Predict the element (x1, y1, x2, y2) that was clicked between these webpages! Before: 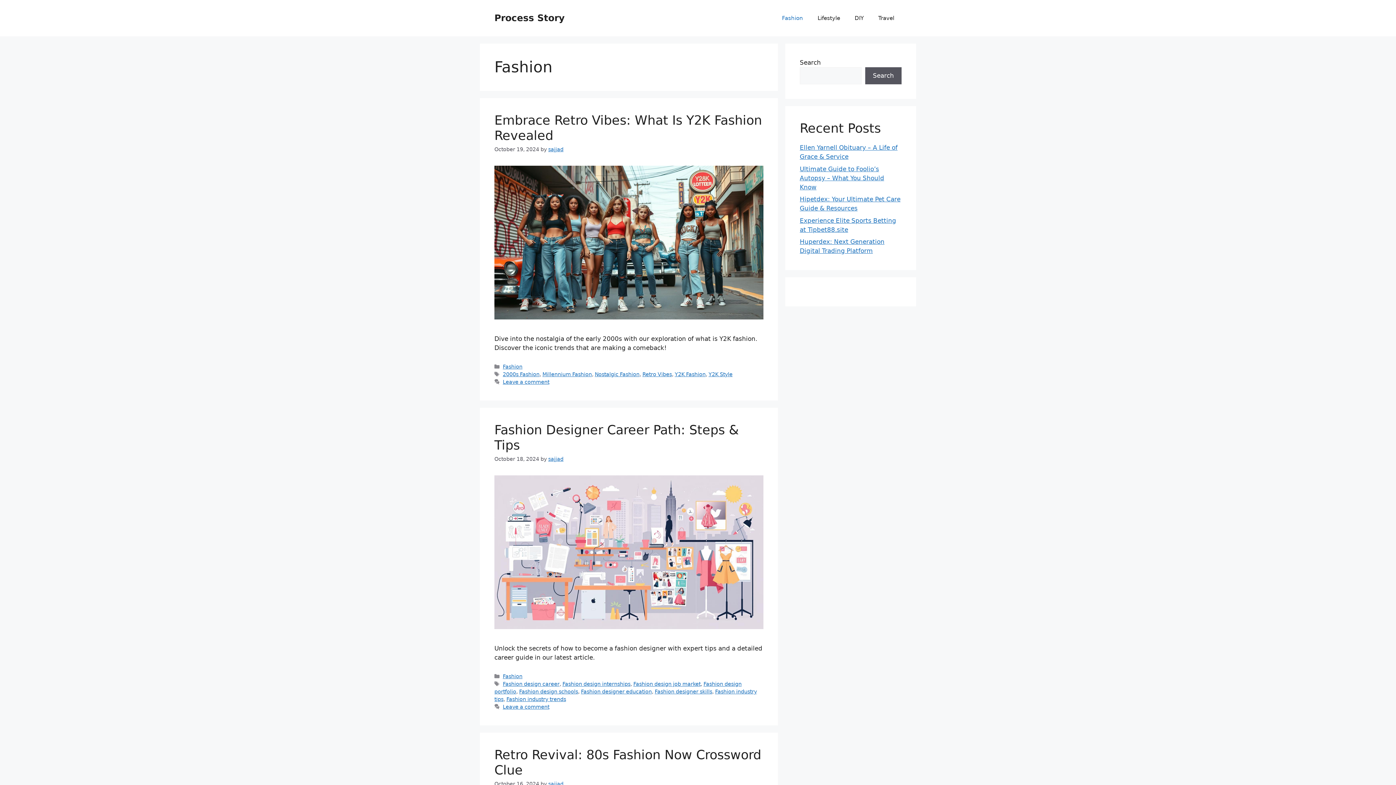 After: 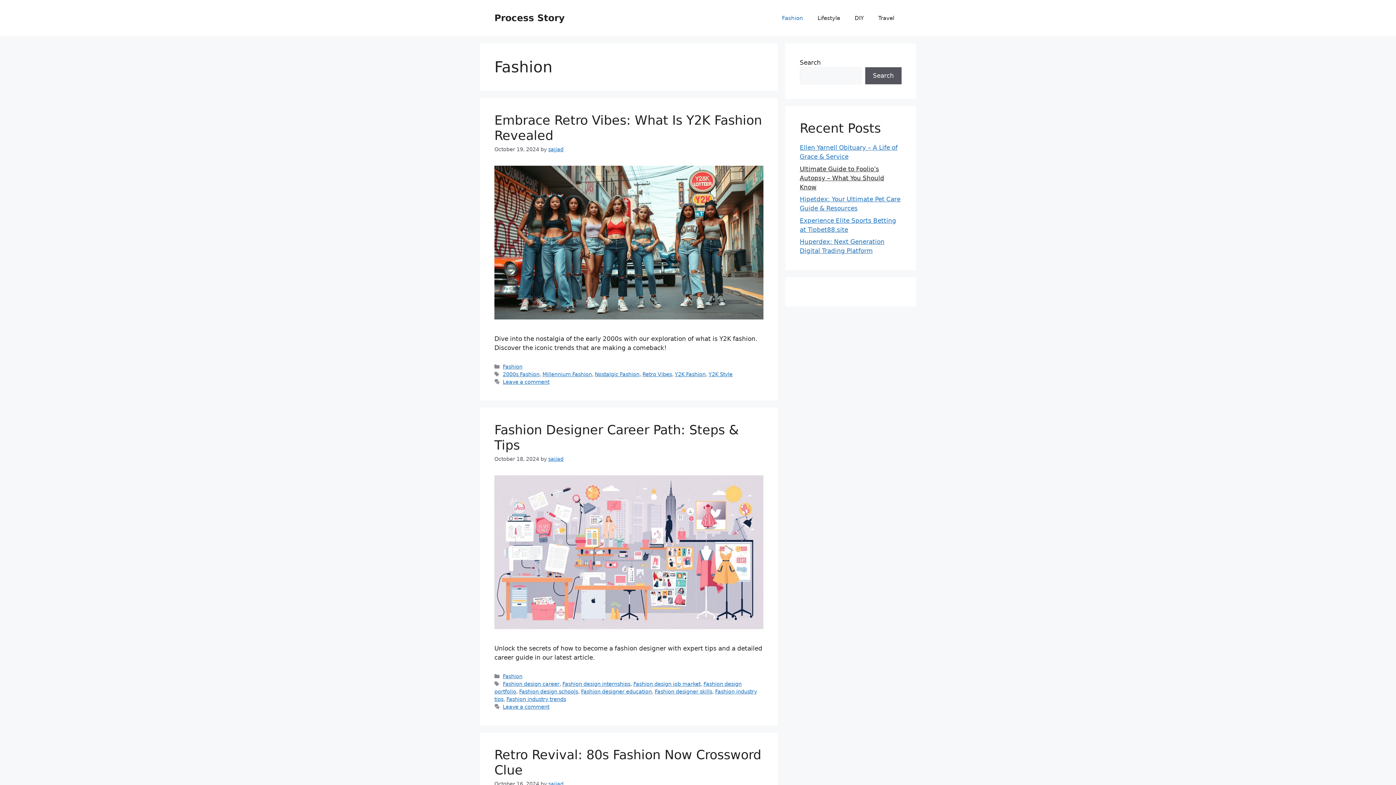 Action: bbox: (800, 165, 884, 190) label: Ultimate Guide to Foolio’s Autopsy – What You Should Know